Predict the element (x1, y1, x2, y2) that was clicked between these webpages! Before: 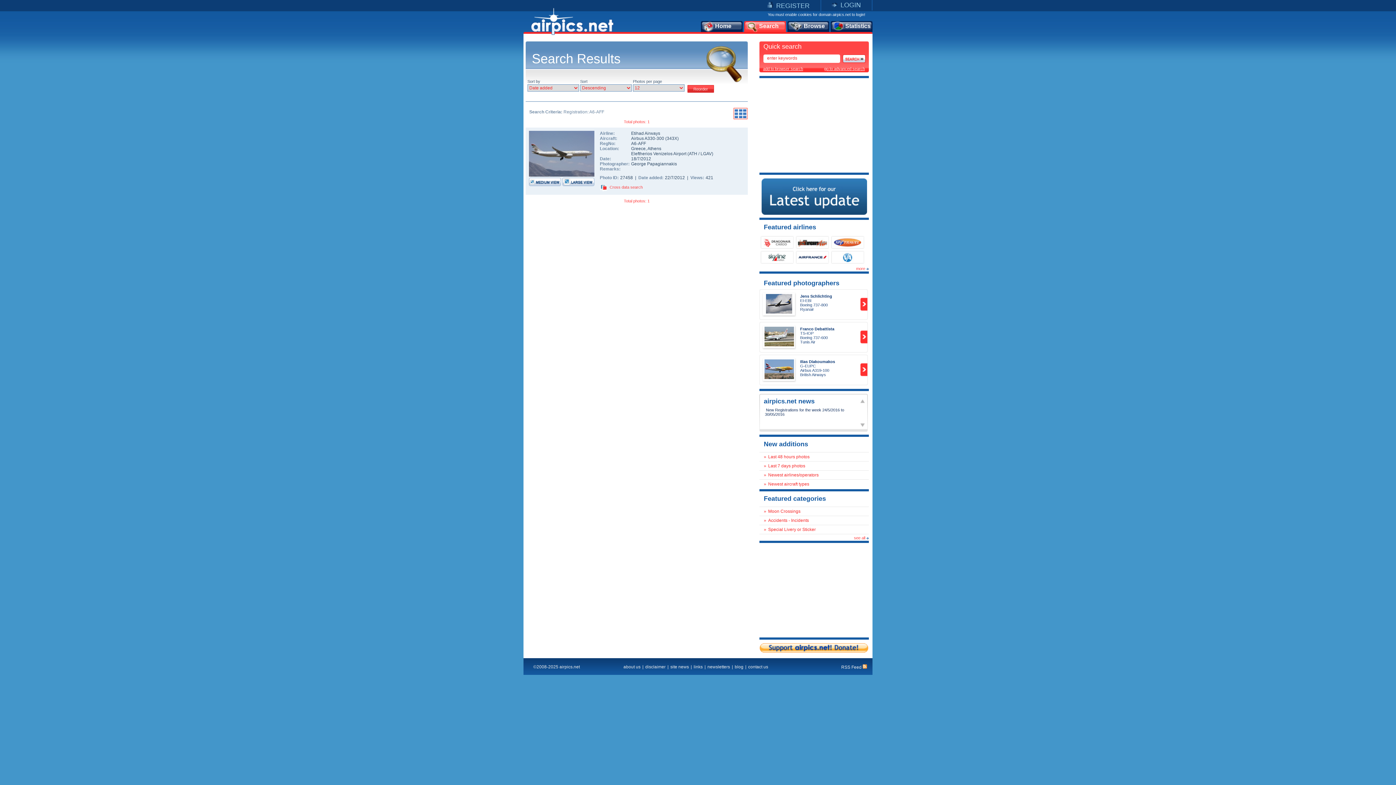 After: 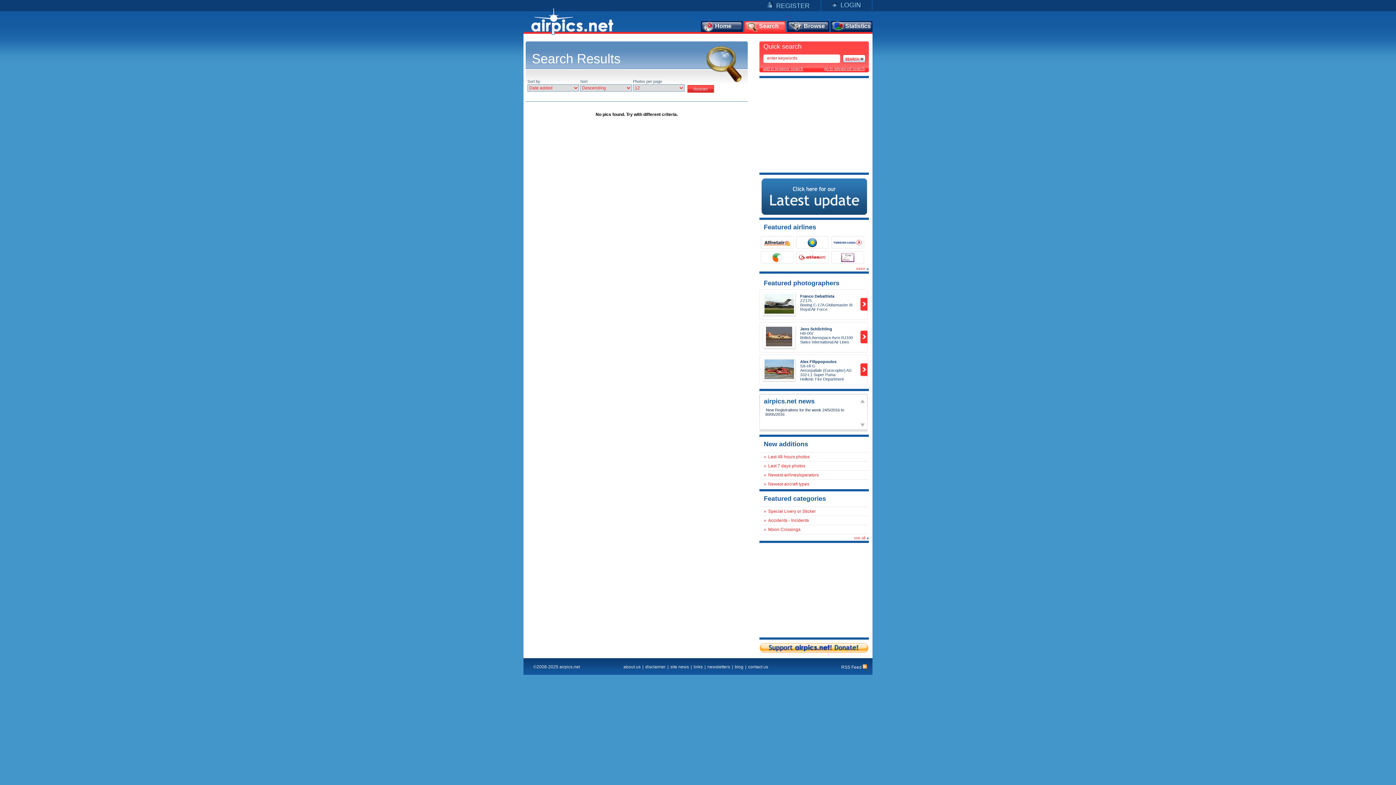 Action: bbox: (766, 463, 805, 468) label: Last 7 days photos